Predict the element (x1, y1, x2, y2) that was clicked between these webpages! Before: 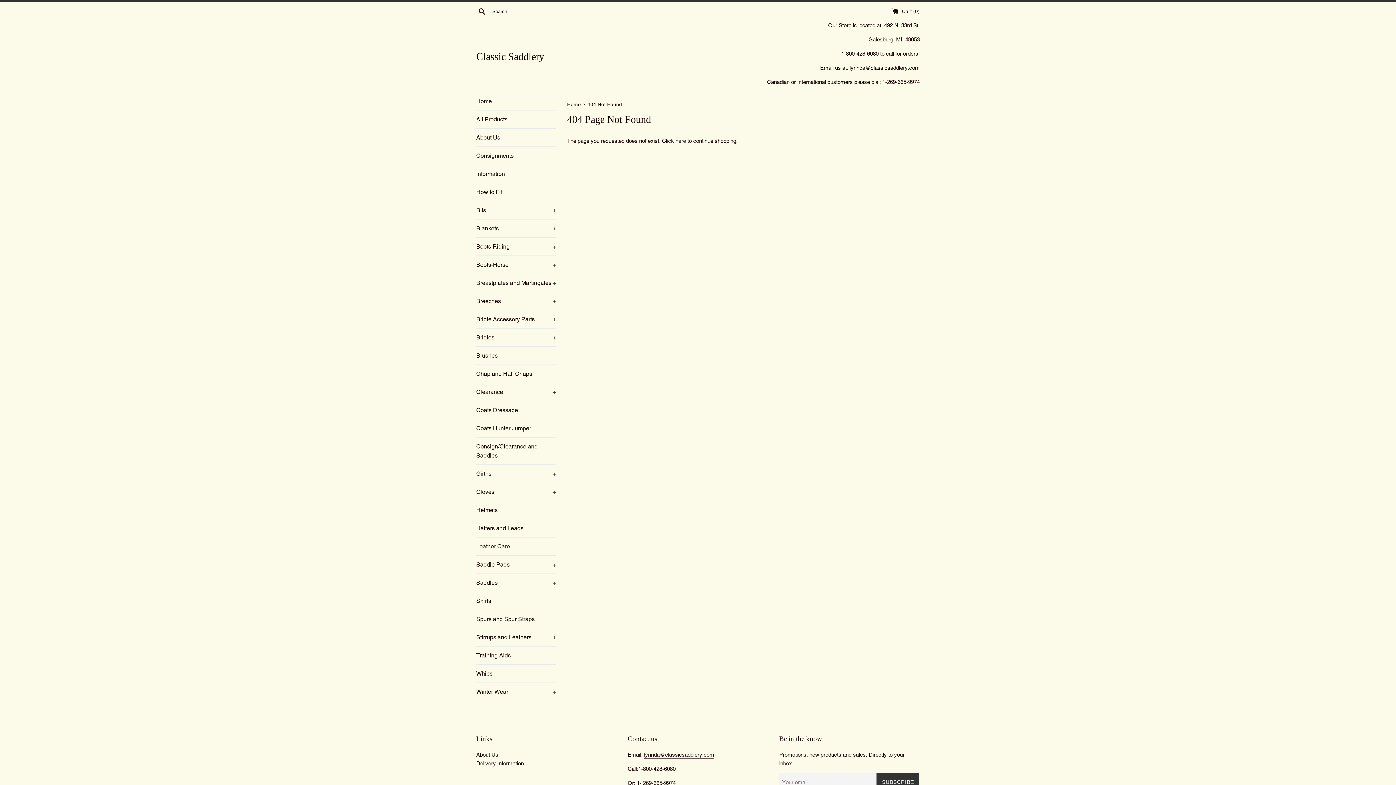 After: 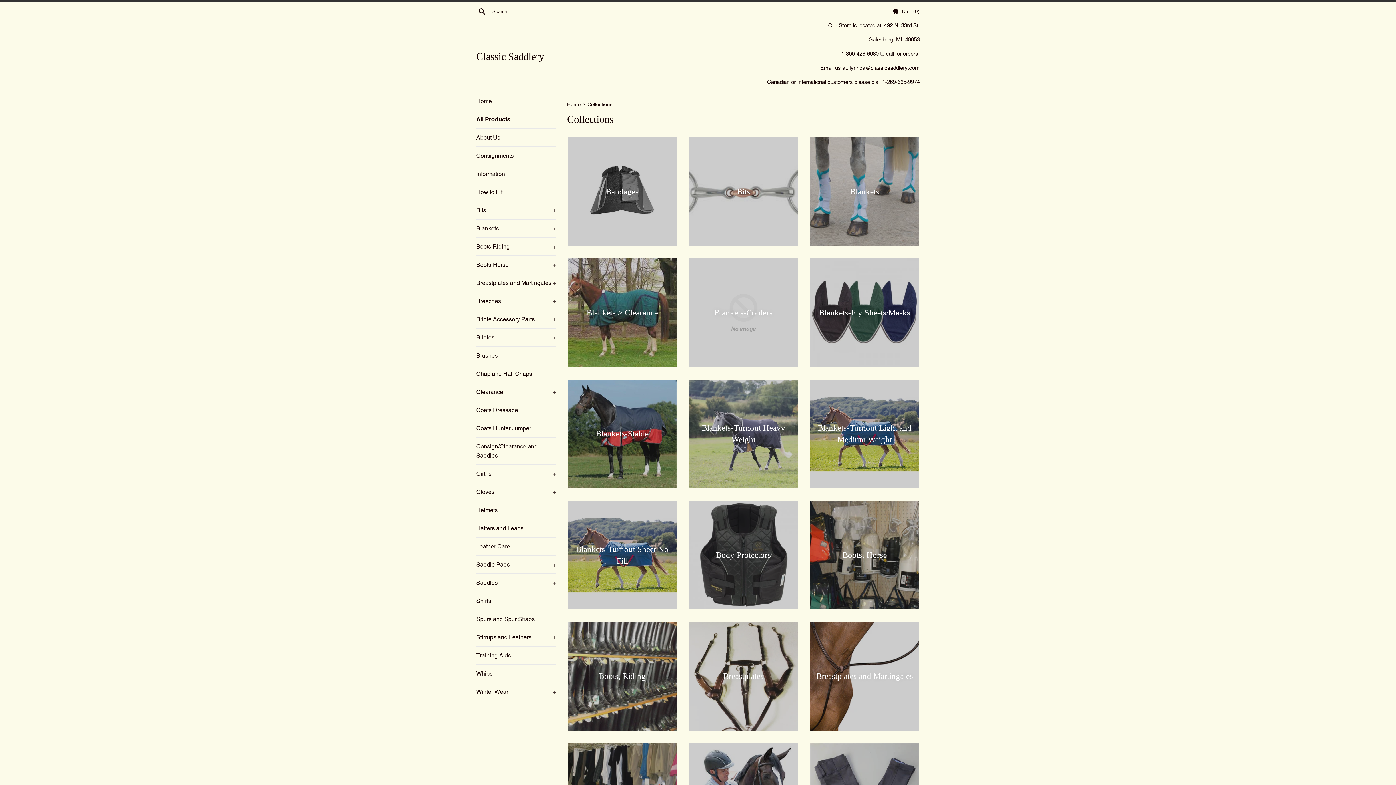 Action: bbox: (476, 110, 556, 128) label: All Products